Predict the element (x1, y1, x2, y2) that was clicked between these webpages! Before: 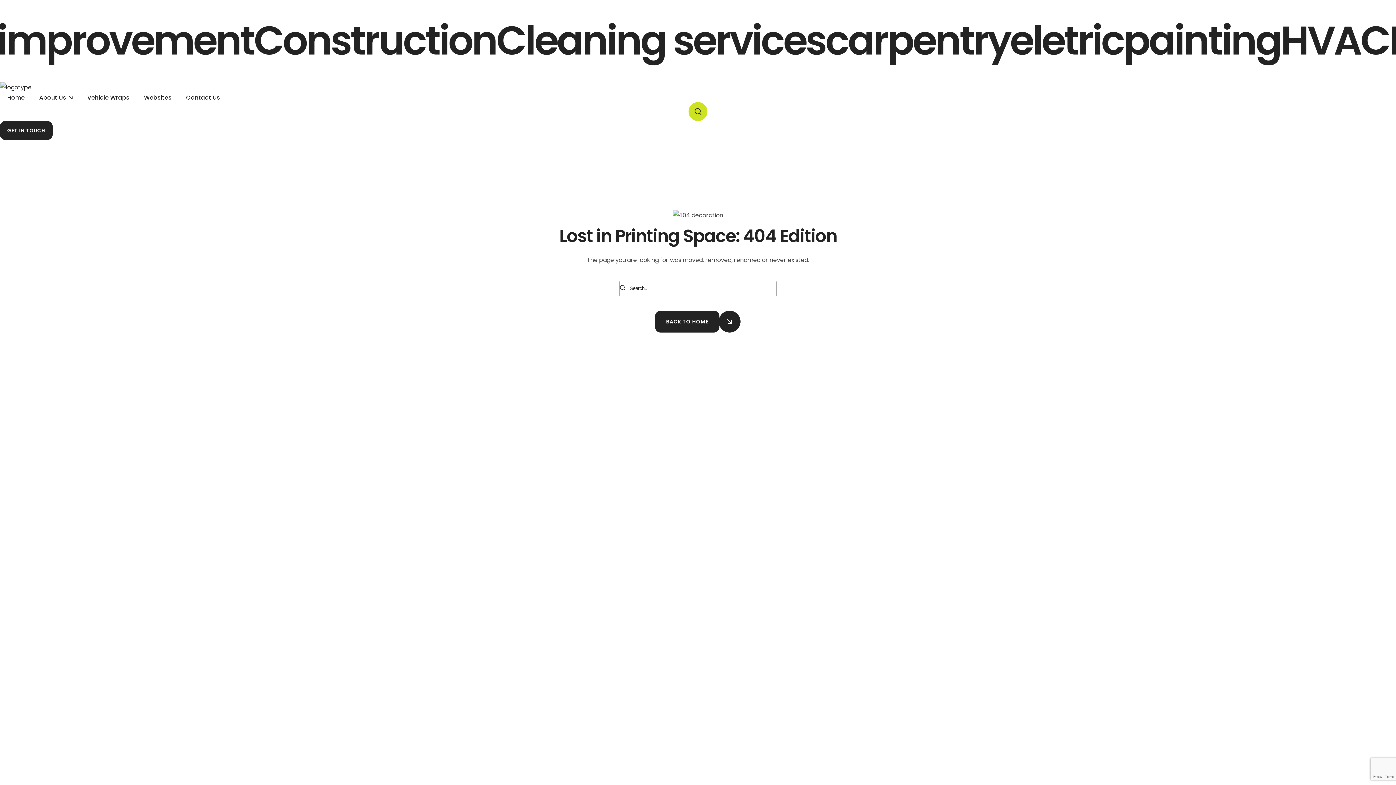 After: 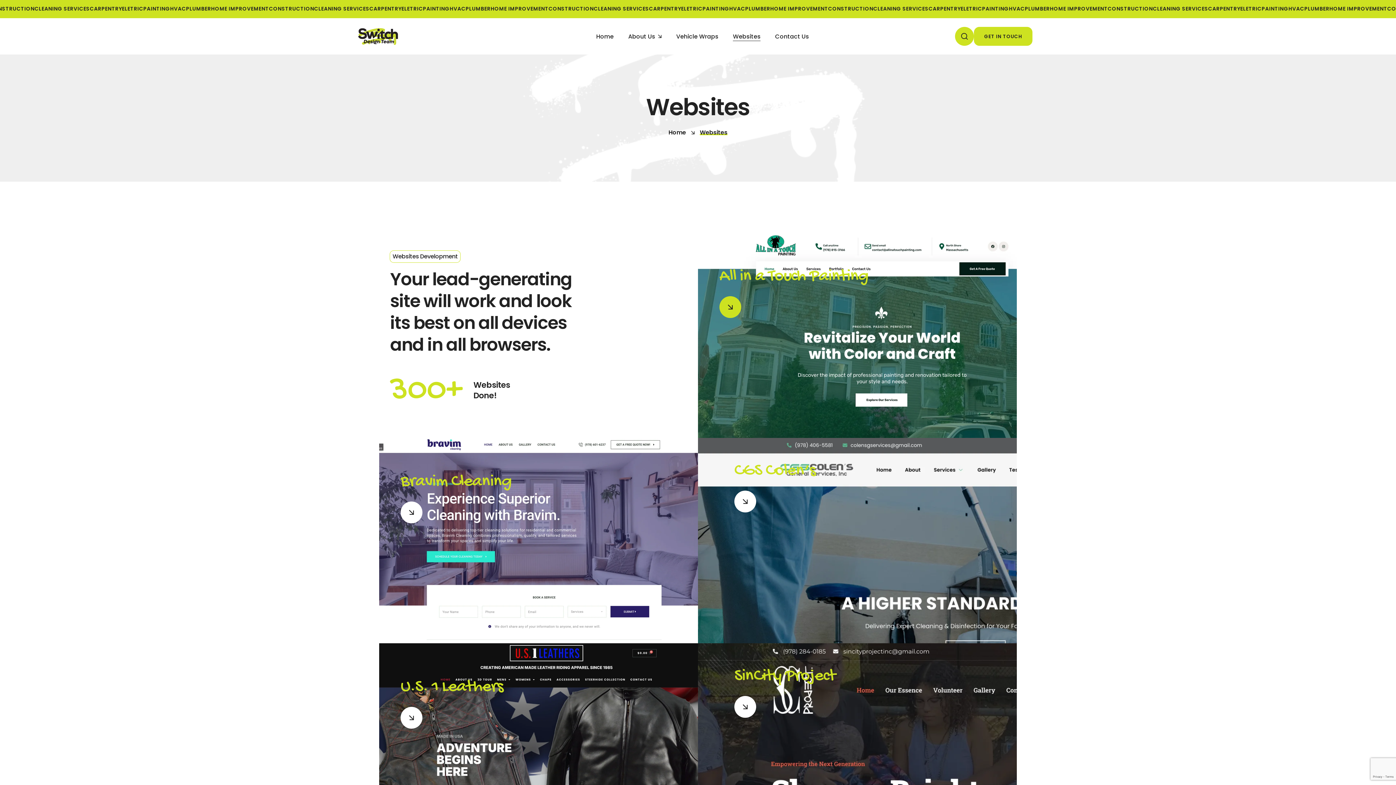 Action: bbox: (144, 92, 171, 102) label: Websites